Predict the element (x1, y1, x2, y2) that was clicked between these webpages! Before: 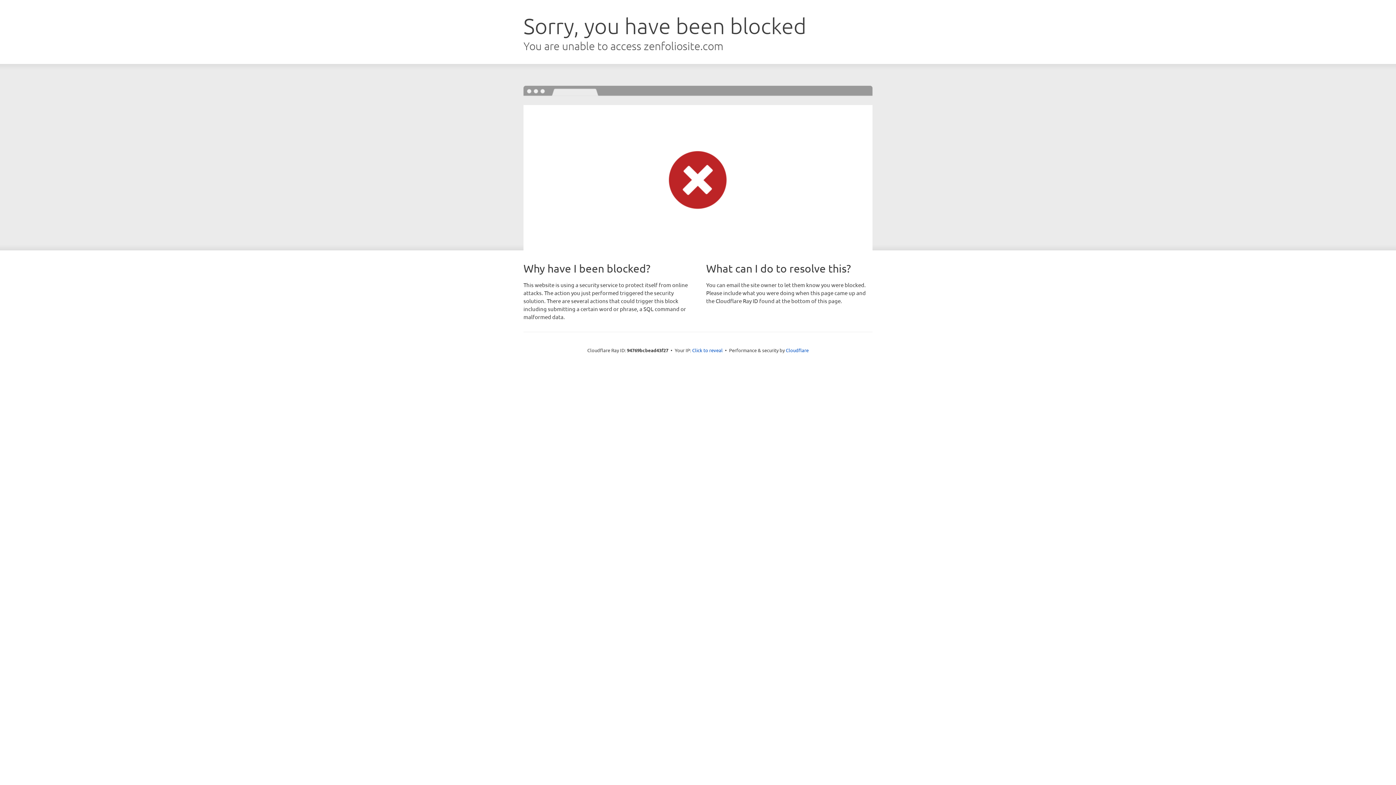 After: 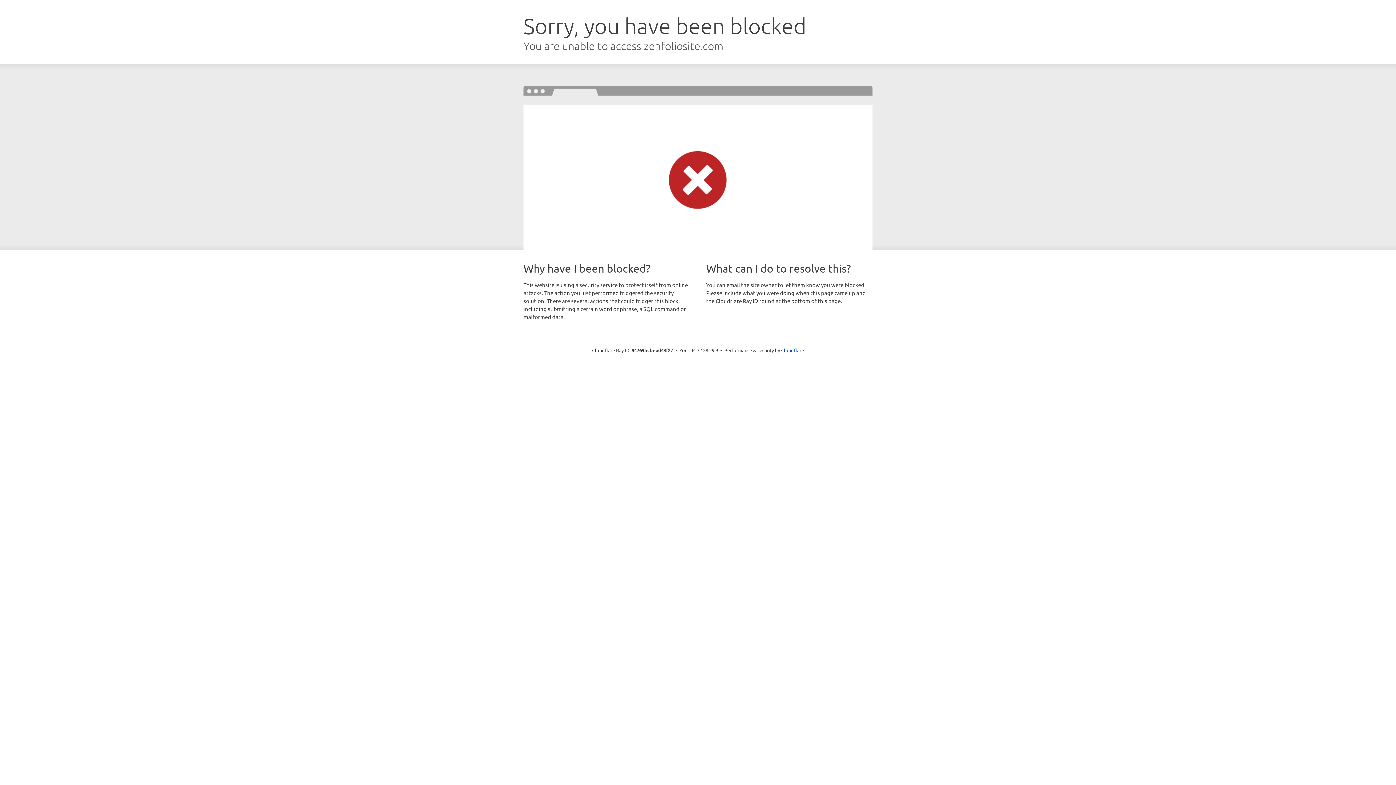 Action: label: Click to reveal bbox: (692, 346, 722, 353)